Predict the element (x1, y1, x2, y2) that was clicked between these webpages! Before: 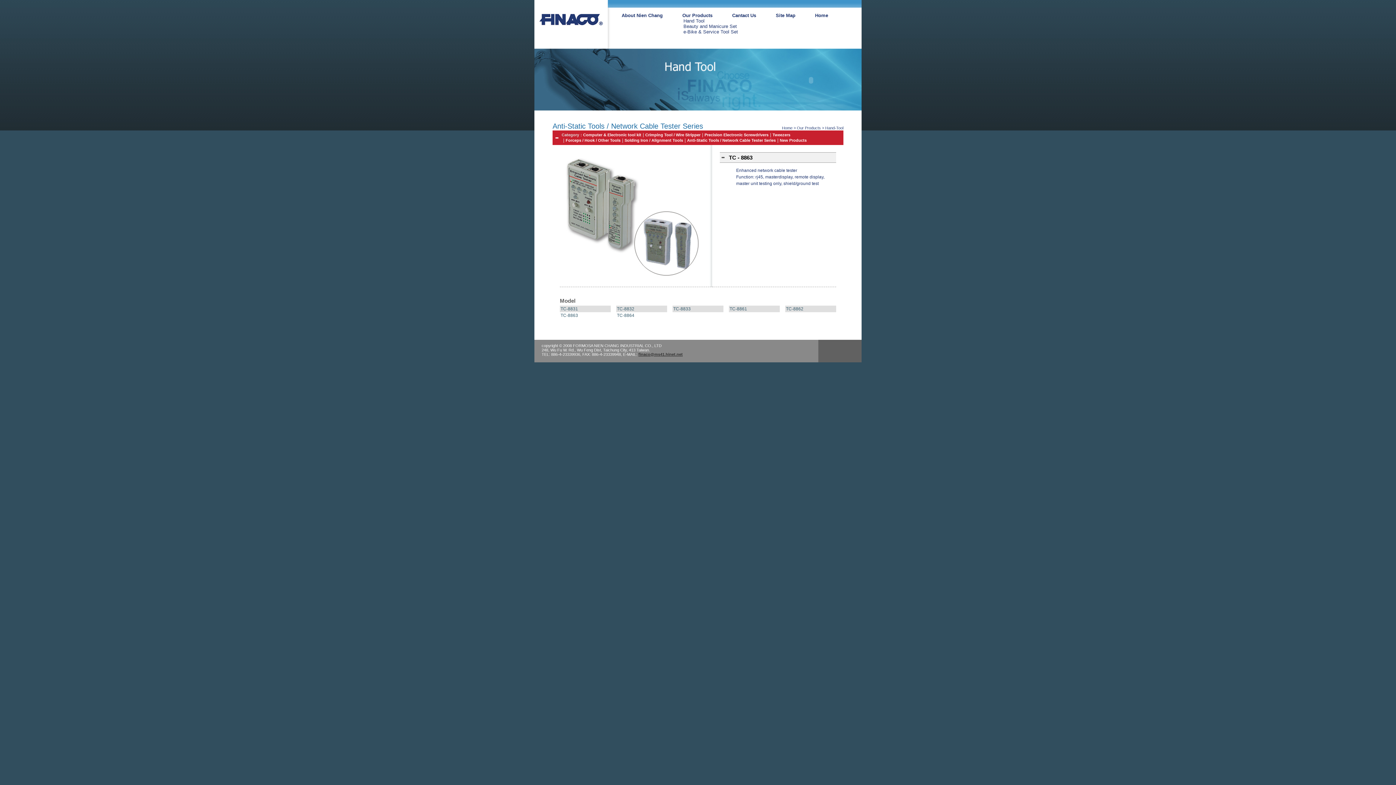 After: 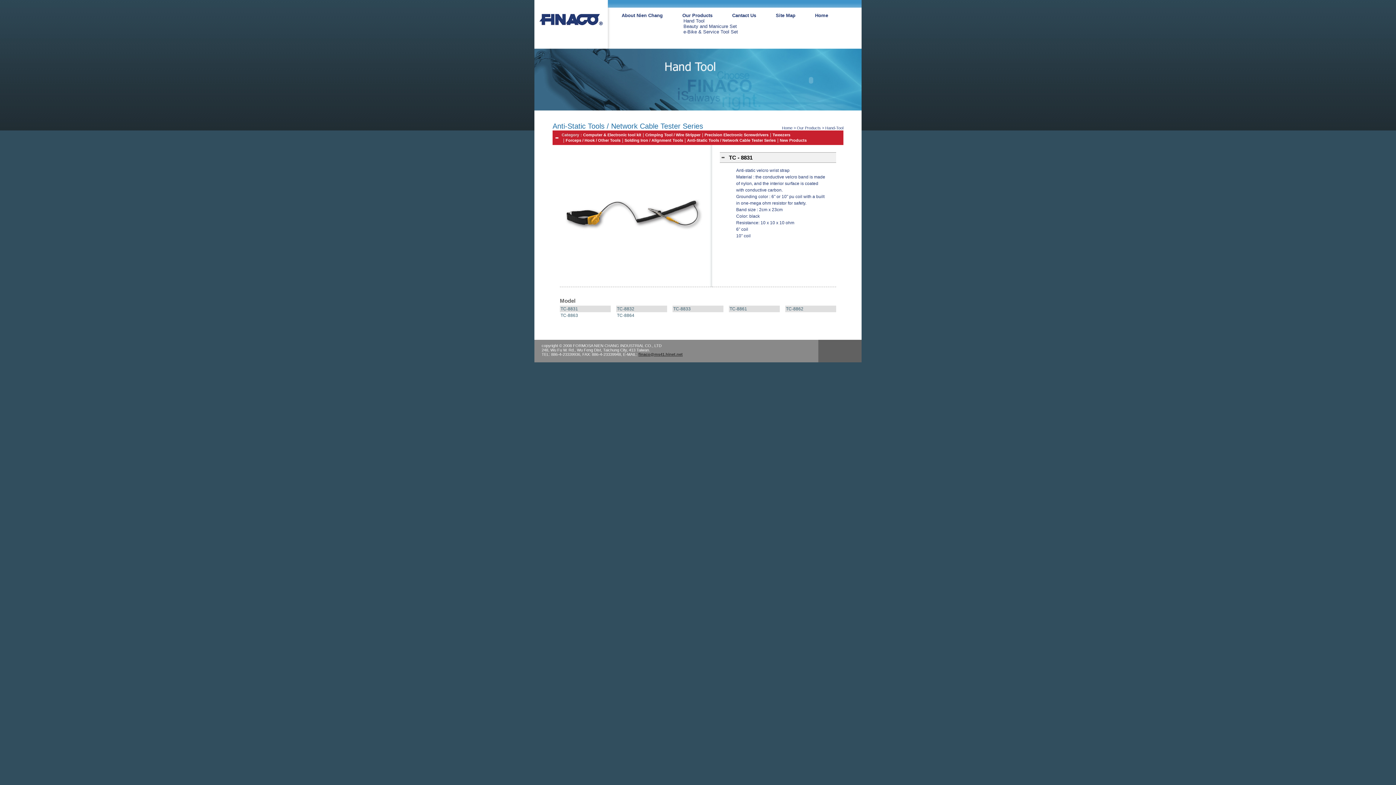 Action: bbox: (560, 306, 578, 311) label: TC-8831